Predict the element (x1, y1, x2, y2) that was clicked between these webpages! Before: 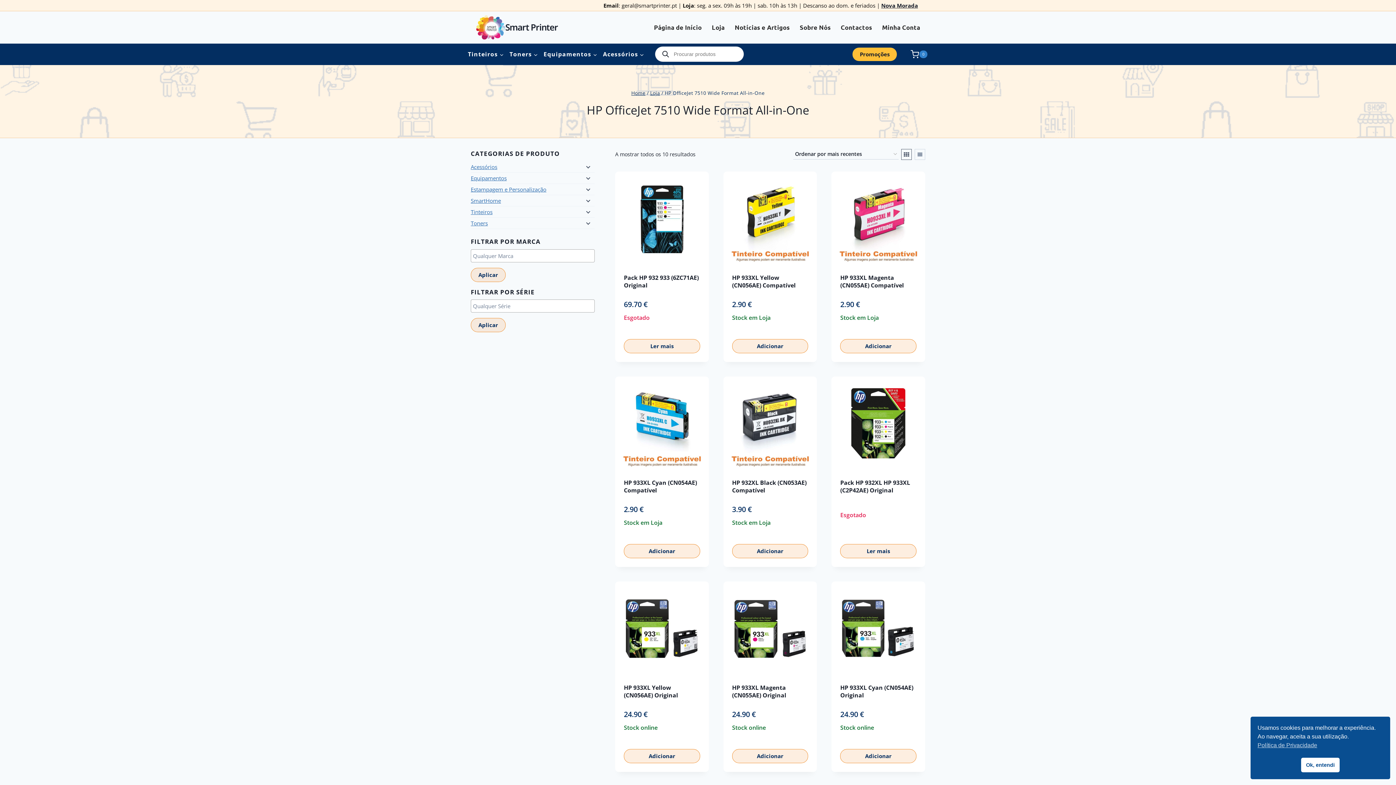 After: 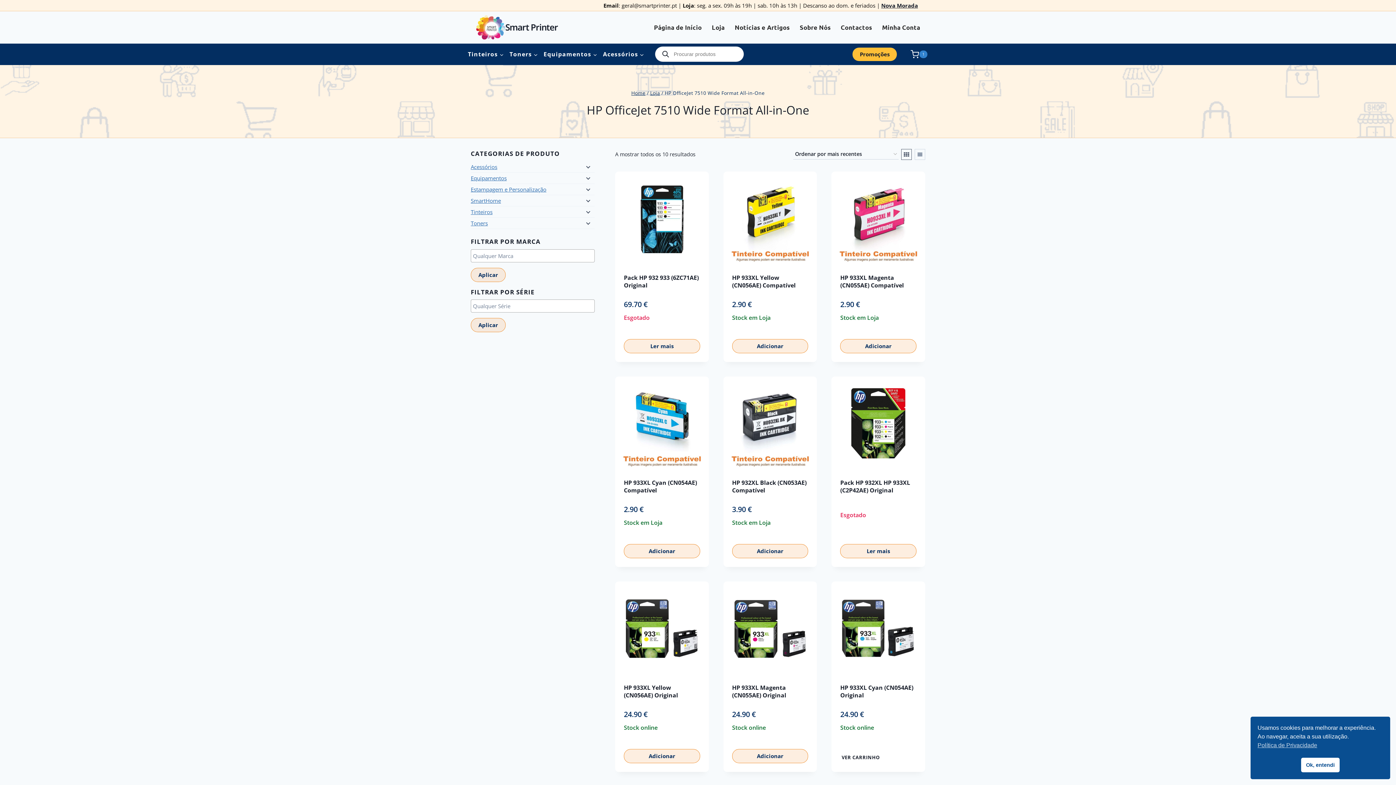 Action: label: Adiciona ao carrinho: “HP 933XL Cyan (CN054AE) Original” bbox: (840, 749, 916, 763)